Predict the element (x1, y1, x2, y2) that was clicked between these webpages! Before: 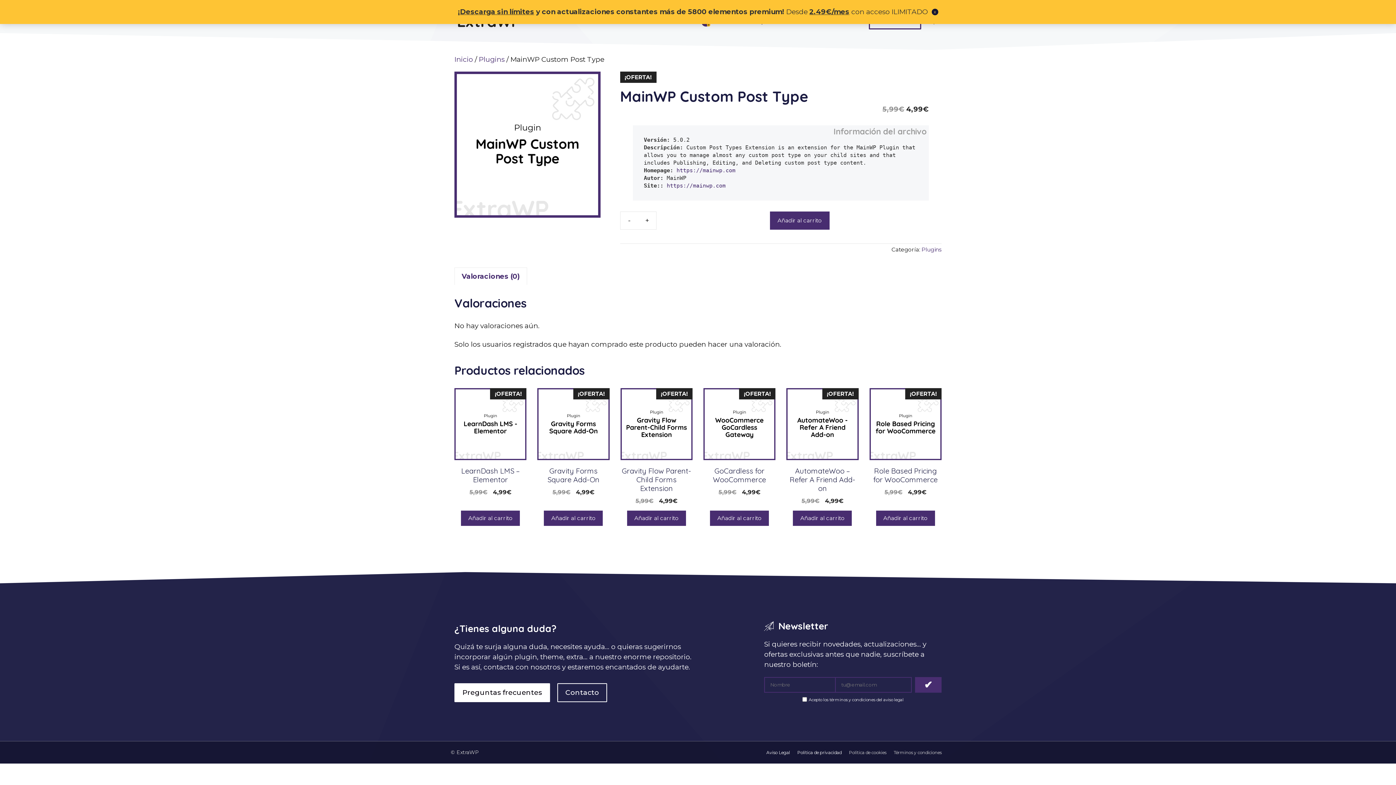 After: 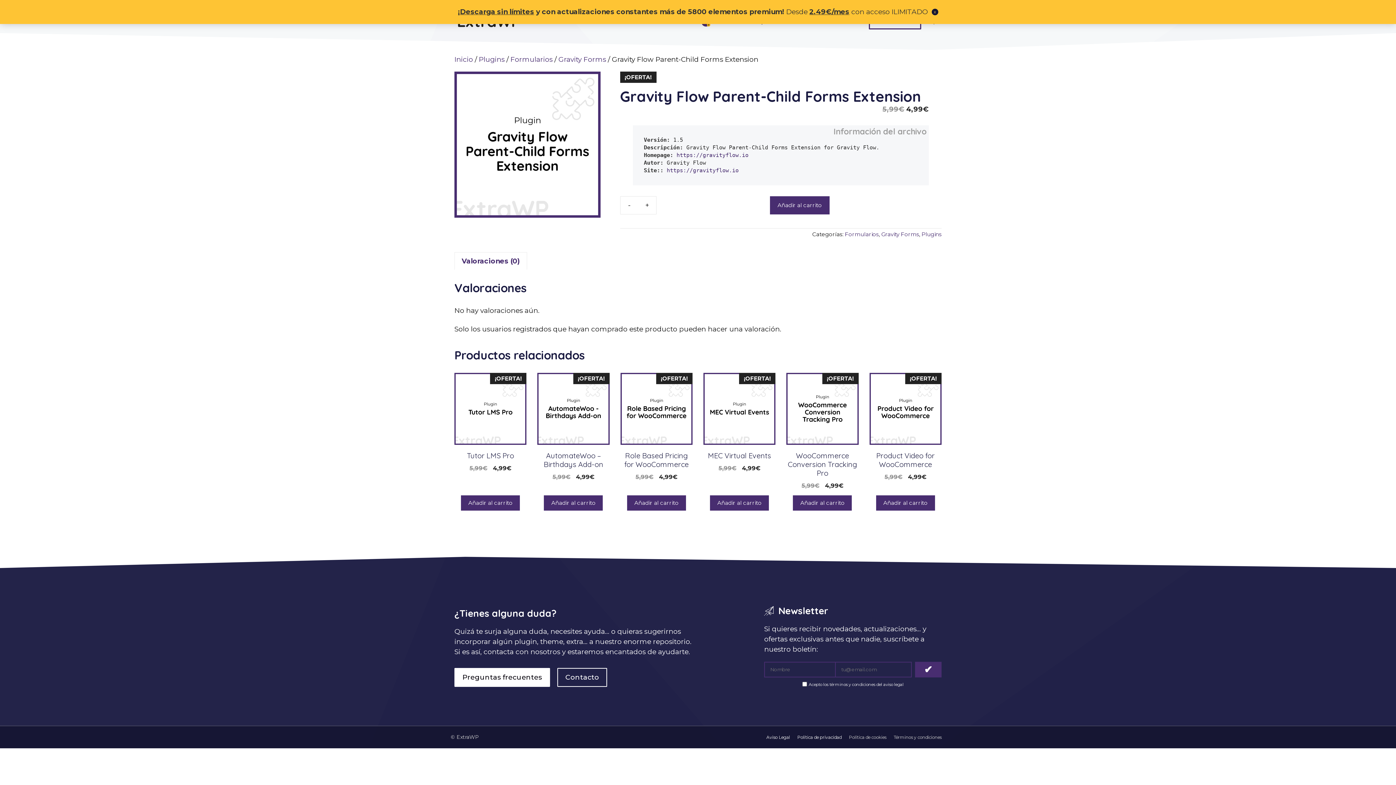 Action: bbox: (620, 388, 692, 505) label: ¡OFERTA!
Gravity Flow Parent-Child Forms Extension
5,99€ 
El precio original era: 5,99€.
4,99€
El precio actual es: 4,99€.